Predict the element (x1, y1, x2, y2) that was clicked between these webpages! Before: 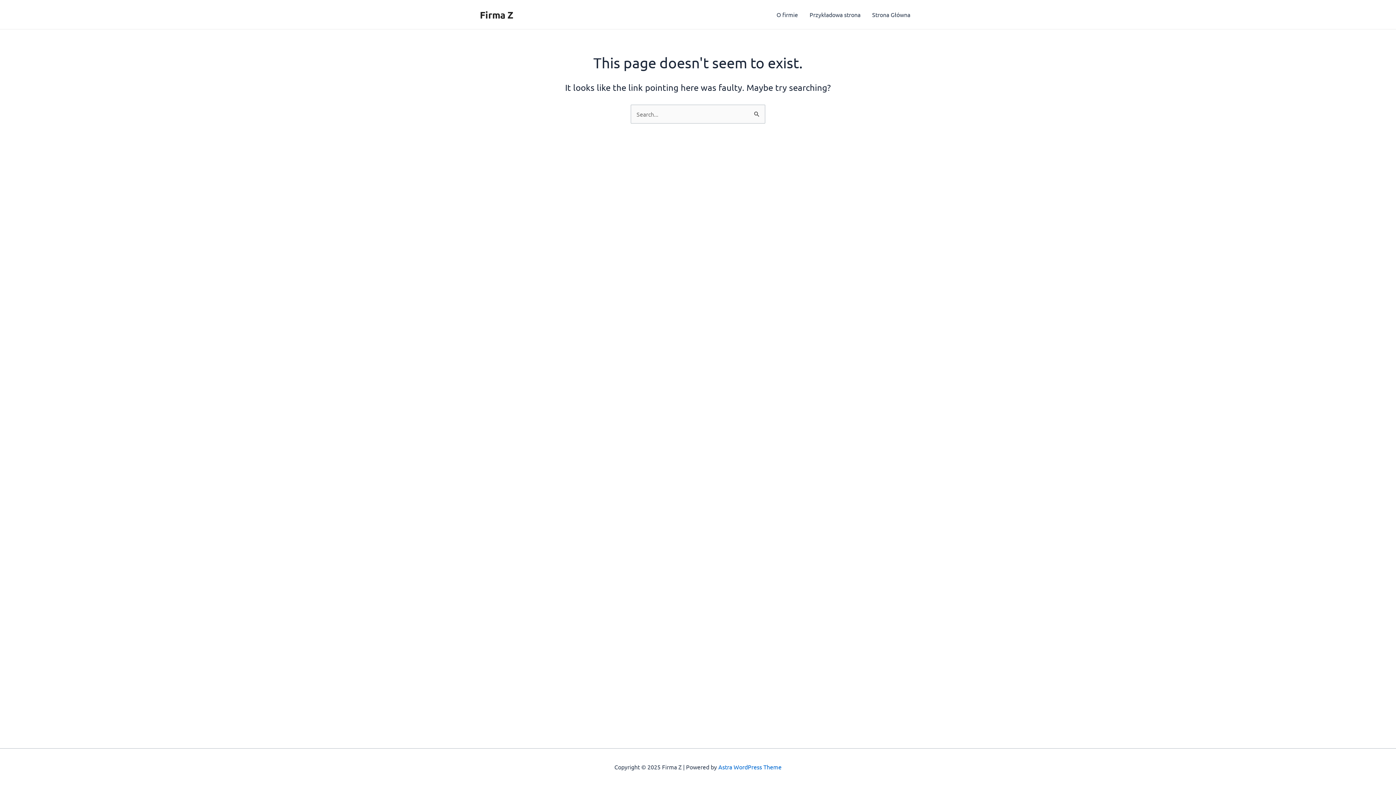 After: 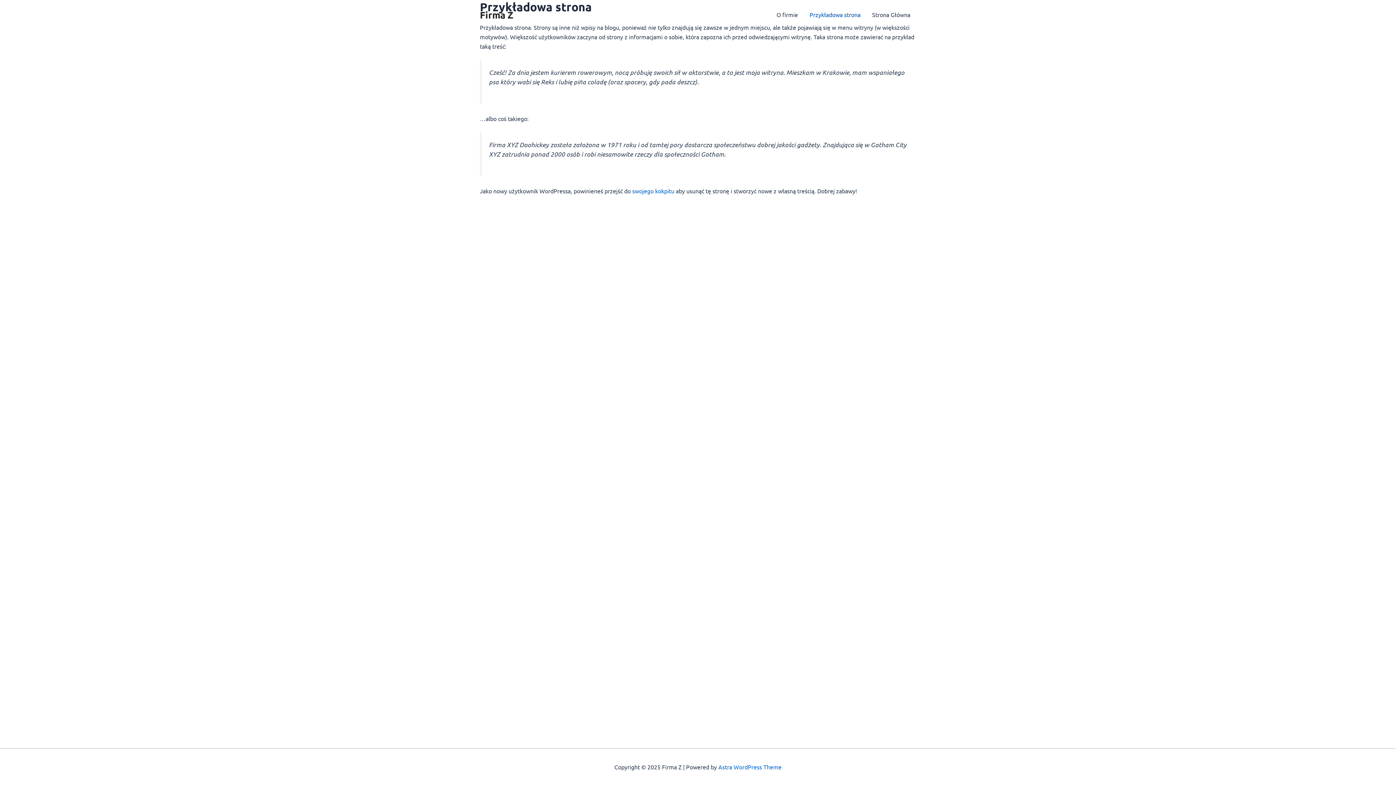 Action: label: Przykładowa strona bbox: (804, 0, 866, 29)